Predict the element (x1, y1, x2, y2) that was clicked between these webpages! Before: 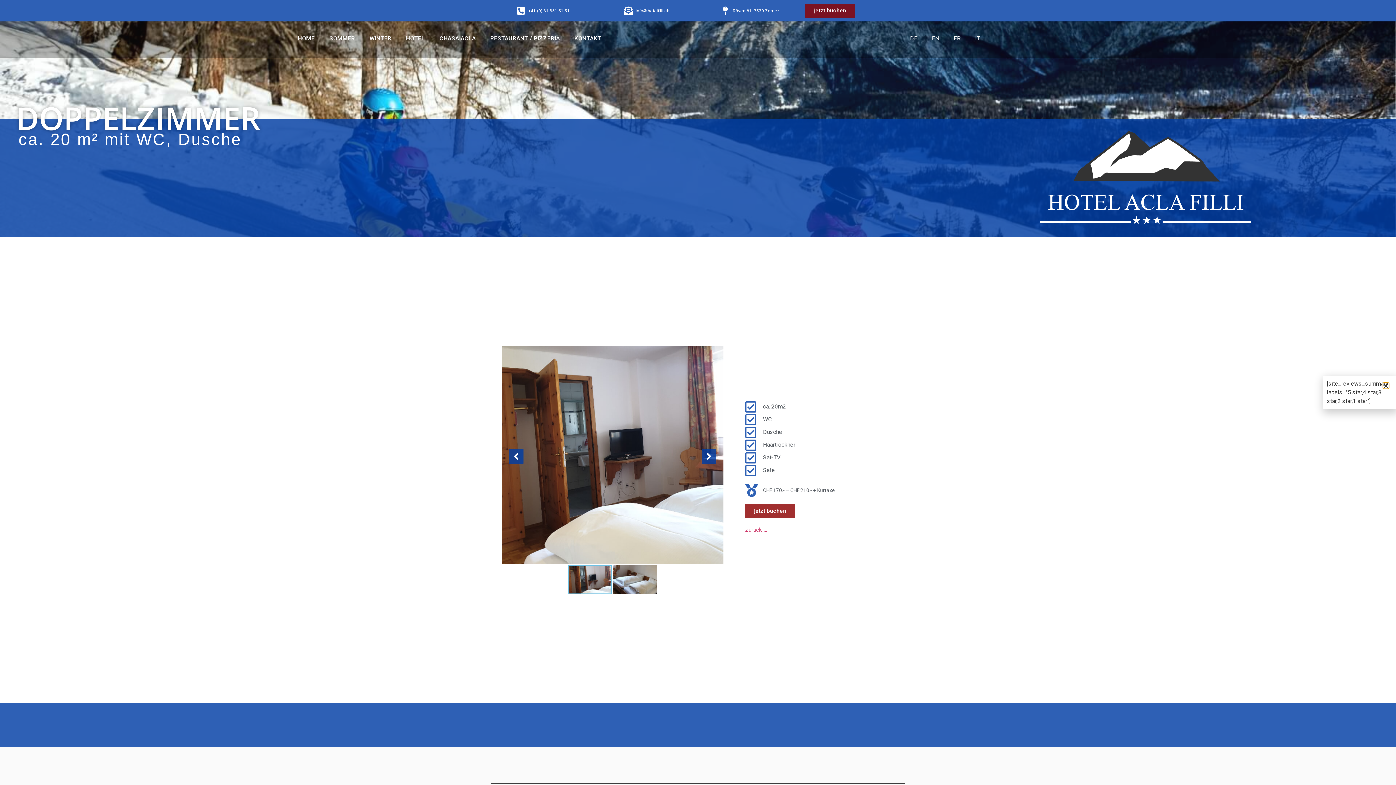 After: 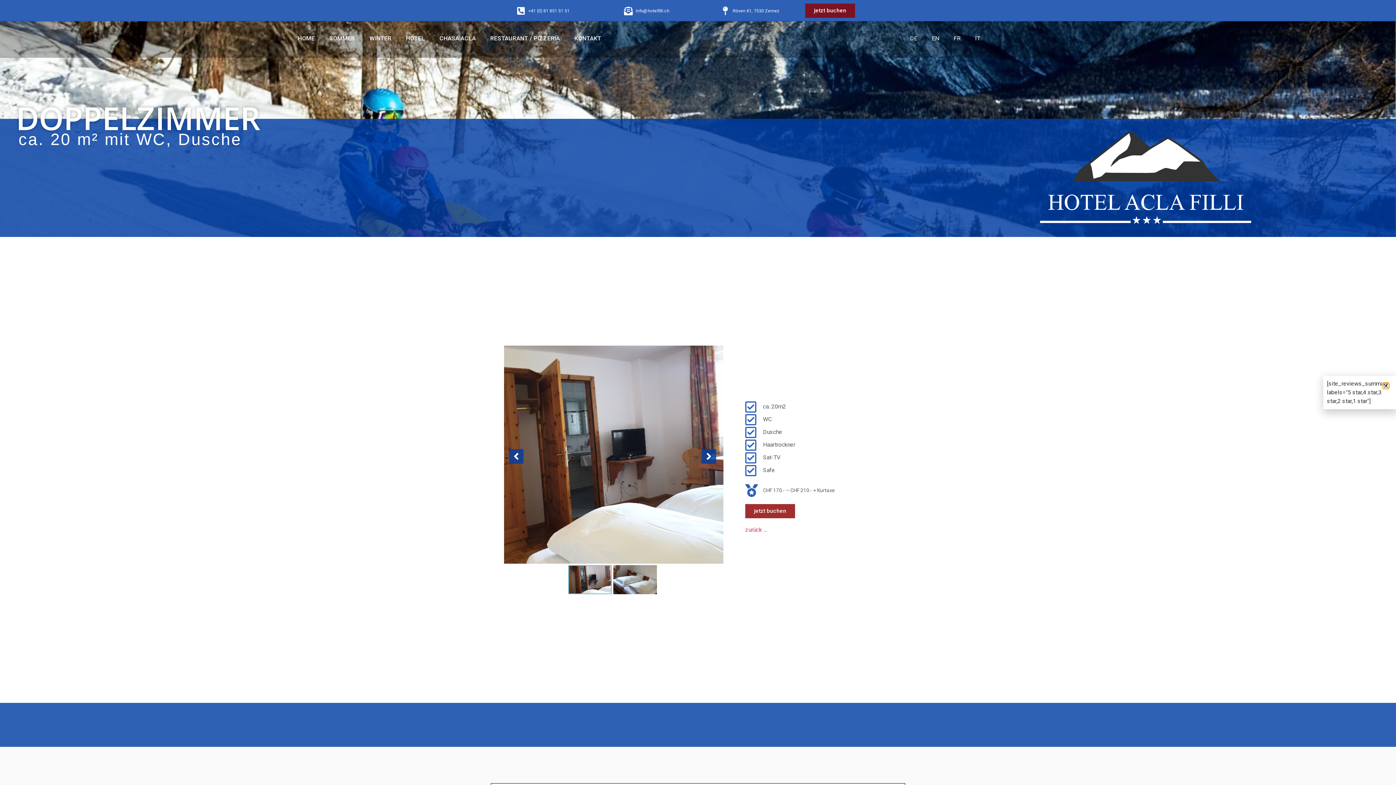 Action: label: DE bbox: (903, 30, 924, 46)